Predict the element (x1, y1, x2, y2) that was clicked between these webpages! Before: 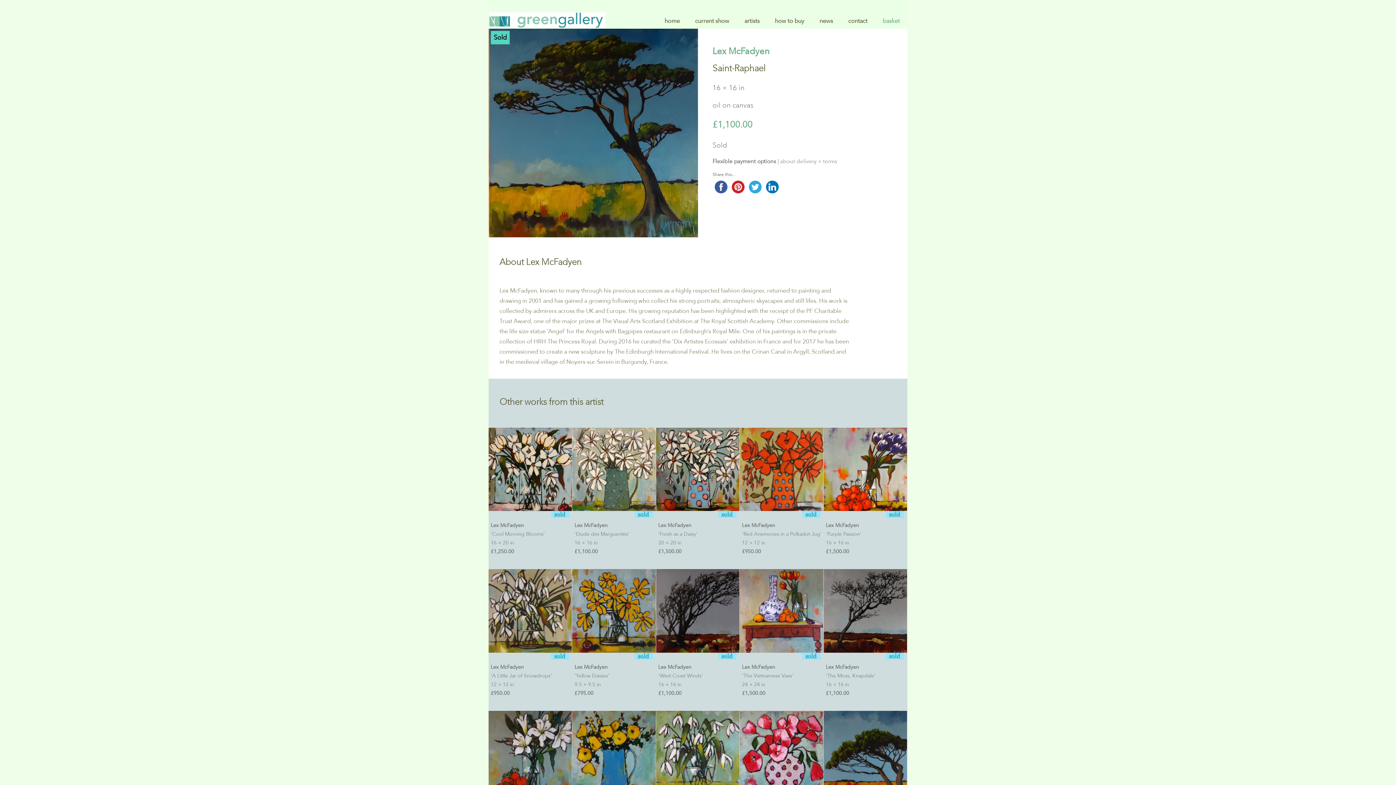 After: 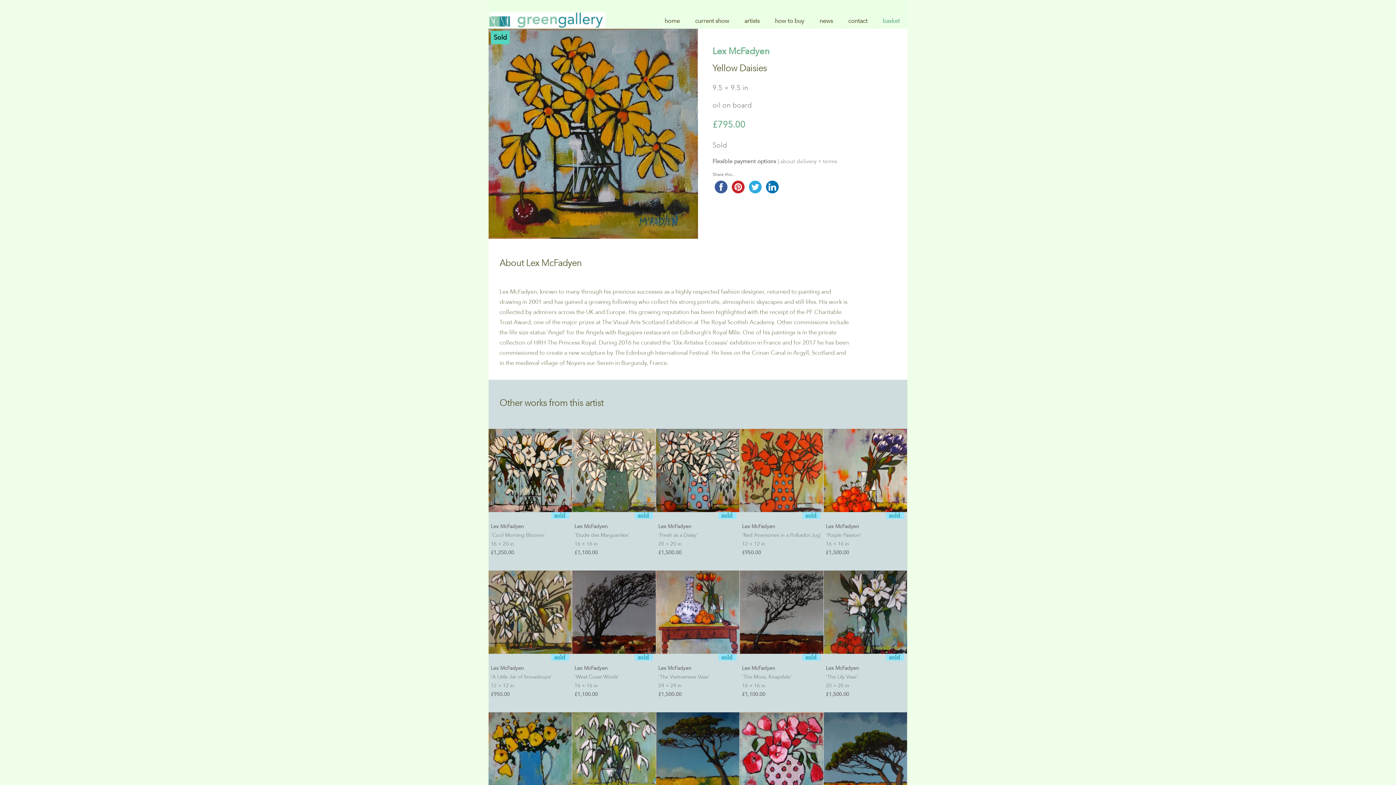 Action: label: Sold bbox: (634, 652, 653, 659)